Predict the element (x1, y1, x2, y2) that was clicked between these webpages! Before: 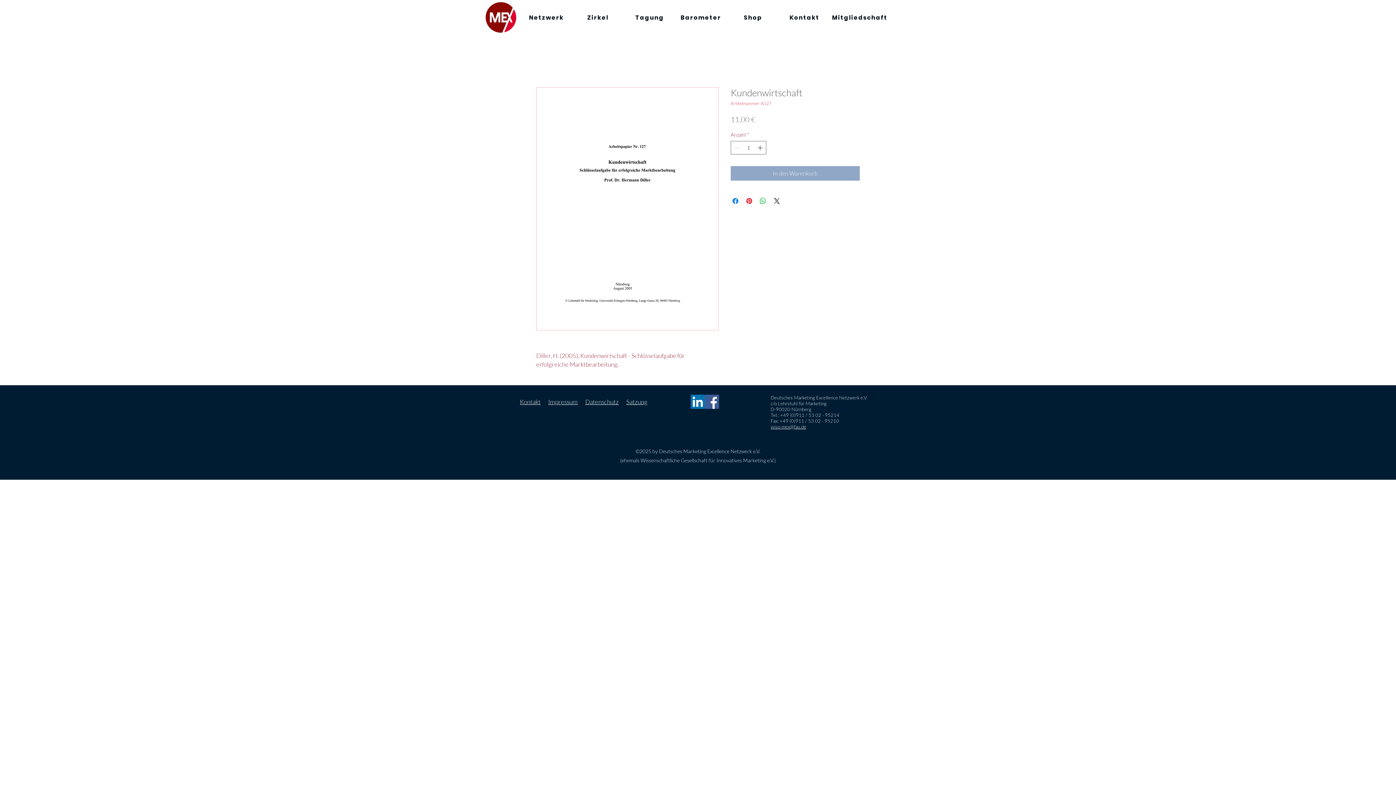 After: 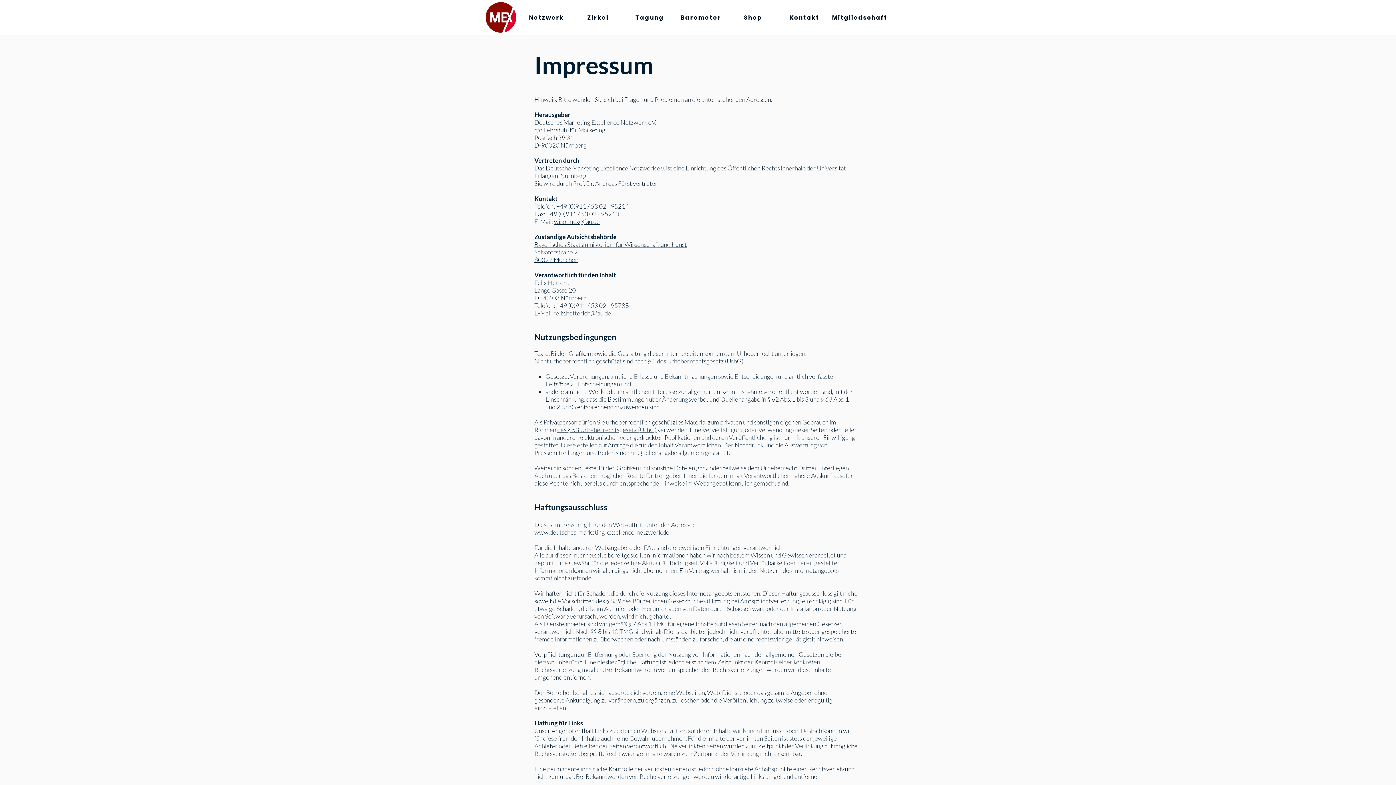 Action: bbox: (548, 398, 577, 405) label: Impressum